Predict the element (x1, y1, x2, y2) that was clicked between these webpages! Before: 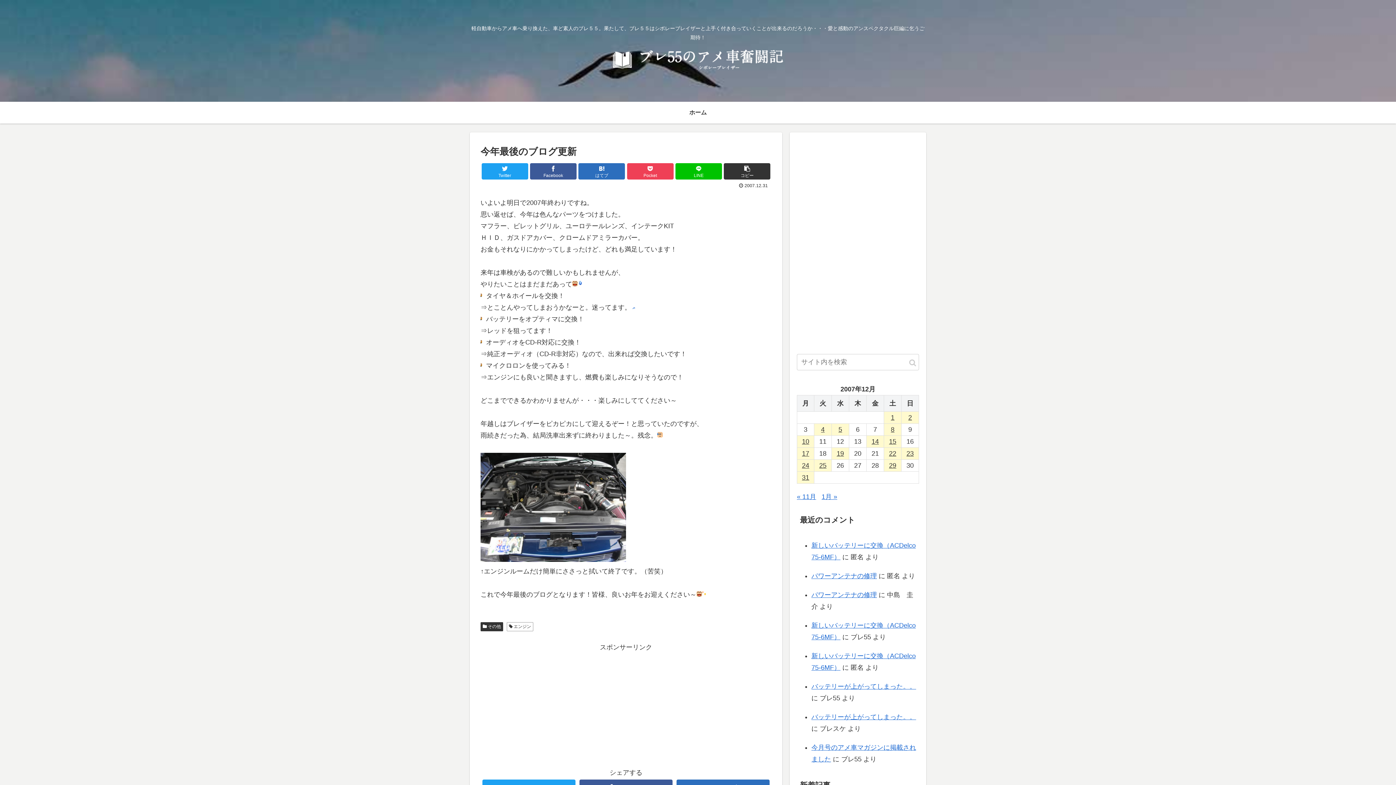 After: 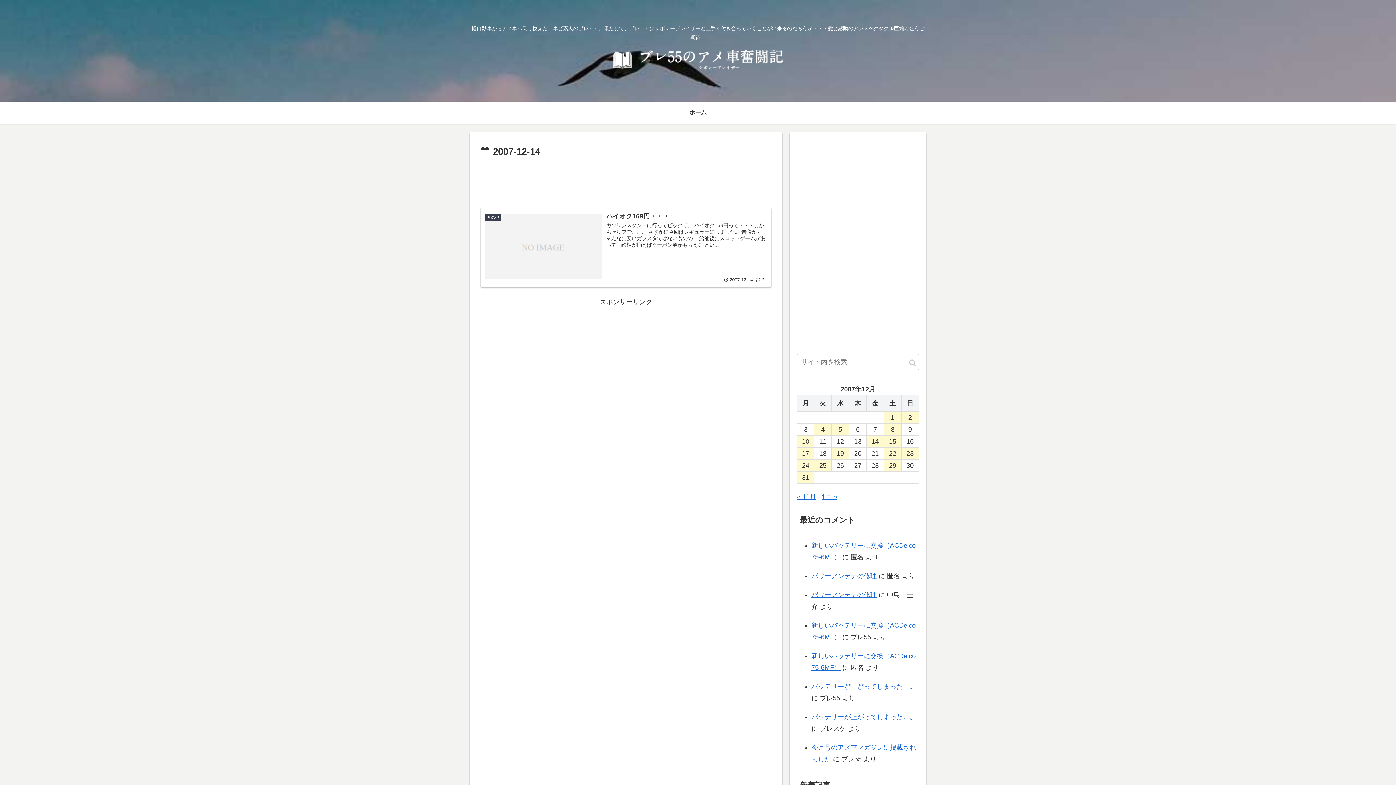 Action: bbox: (866, 436, 884, 447) label: 2007年12月14日 に投稿を公開